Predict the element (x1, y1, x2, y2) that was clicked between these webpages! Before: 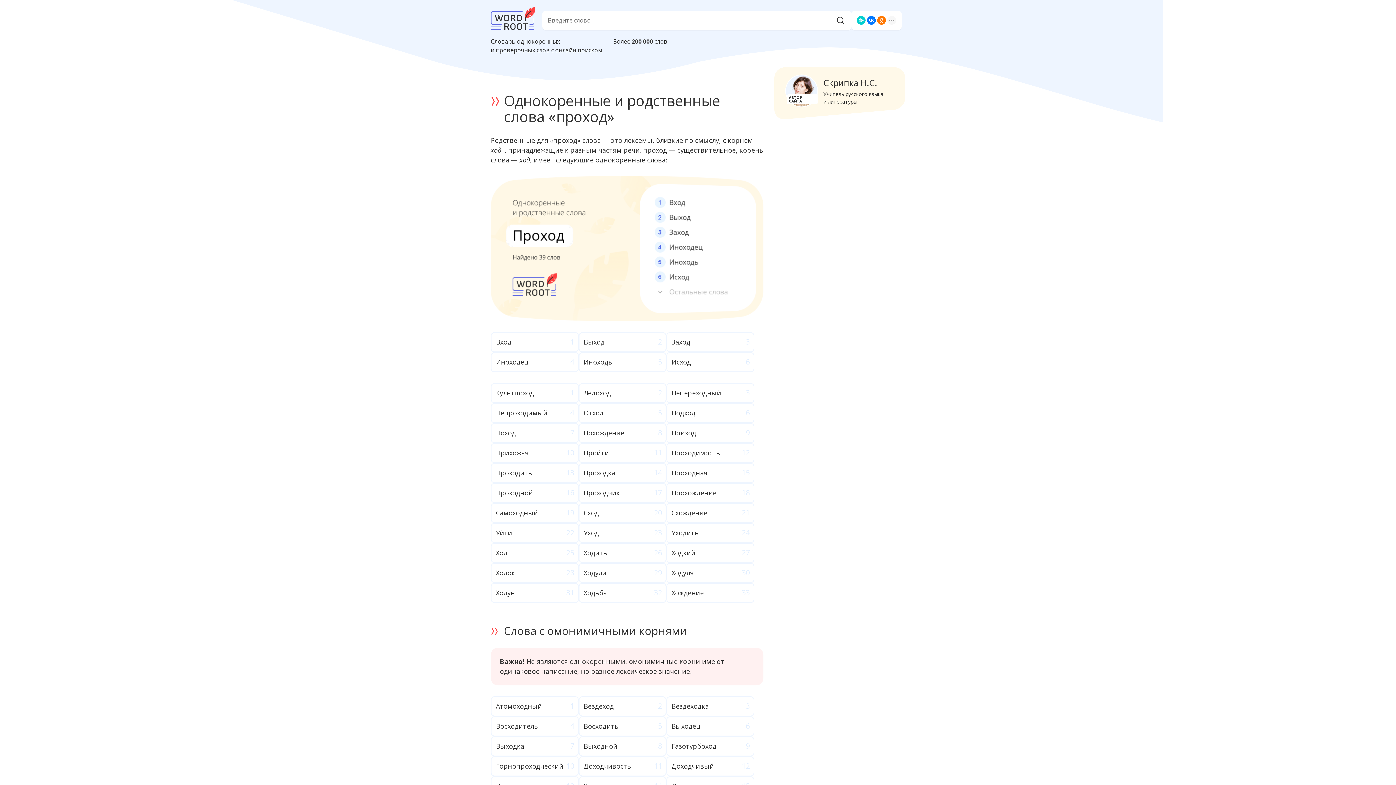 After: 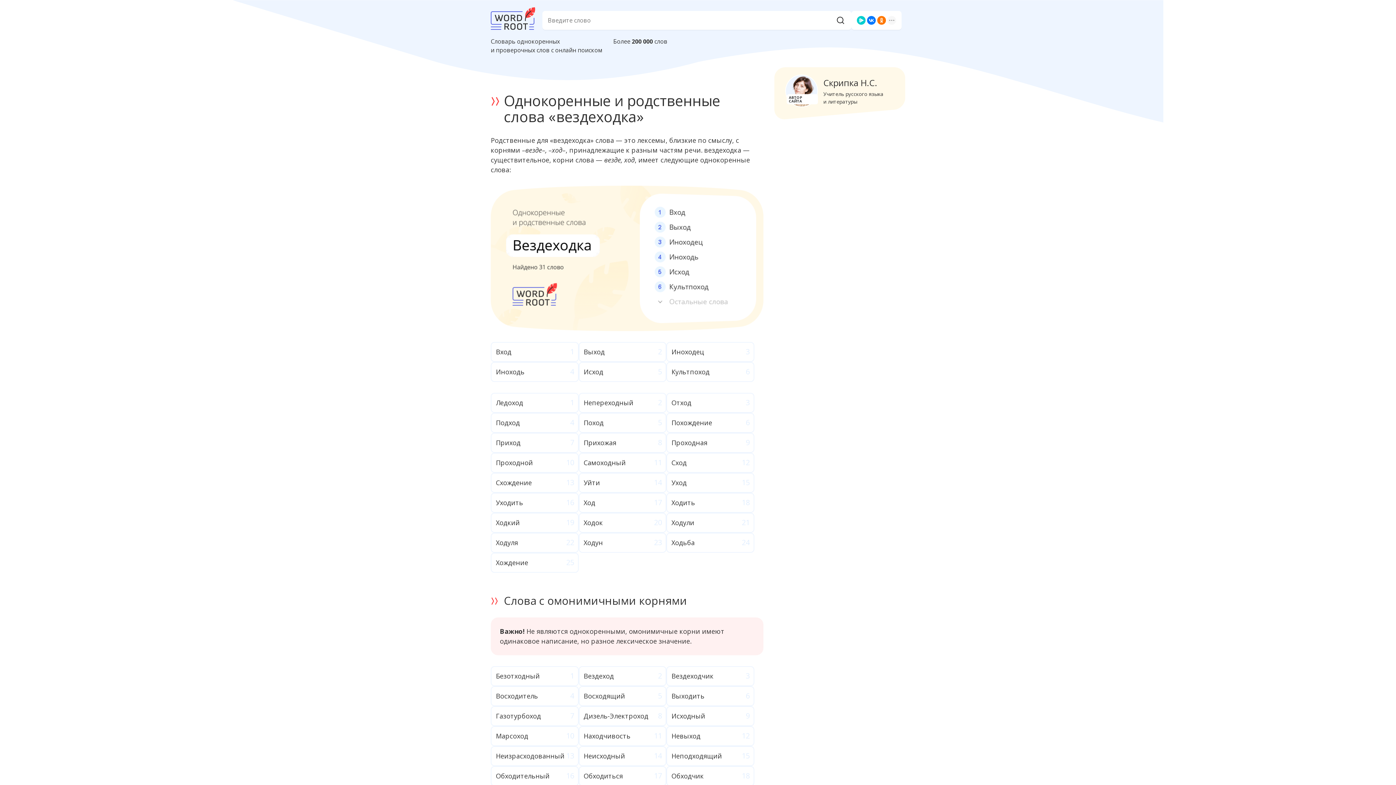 Action: label: Вездеходка bbox: (666, 696, 754, 716)